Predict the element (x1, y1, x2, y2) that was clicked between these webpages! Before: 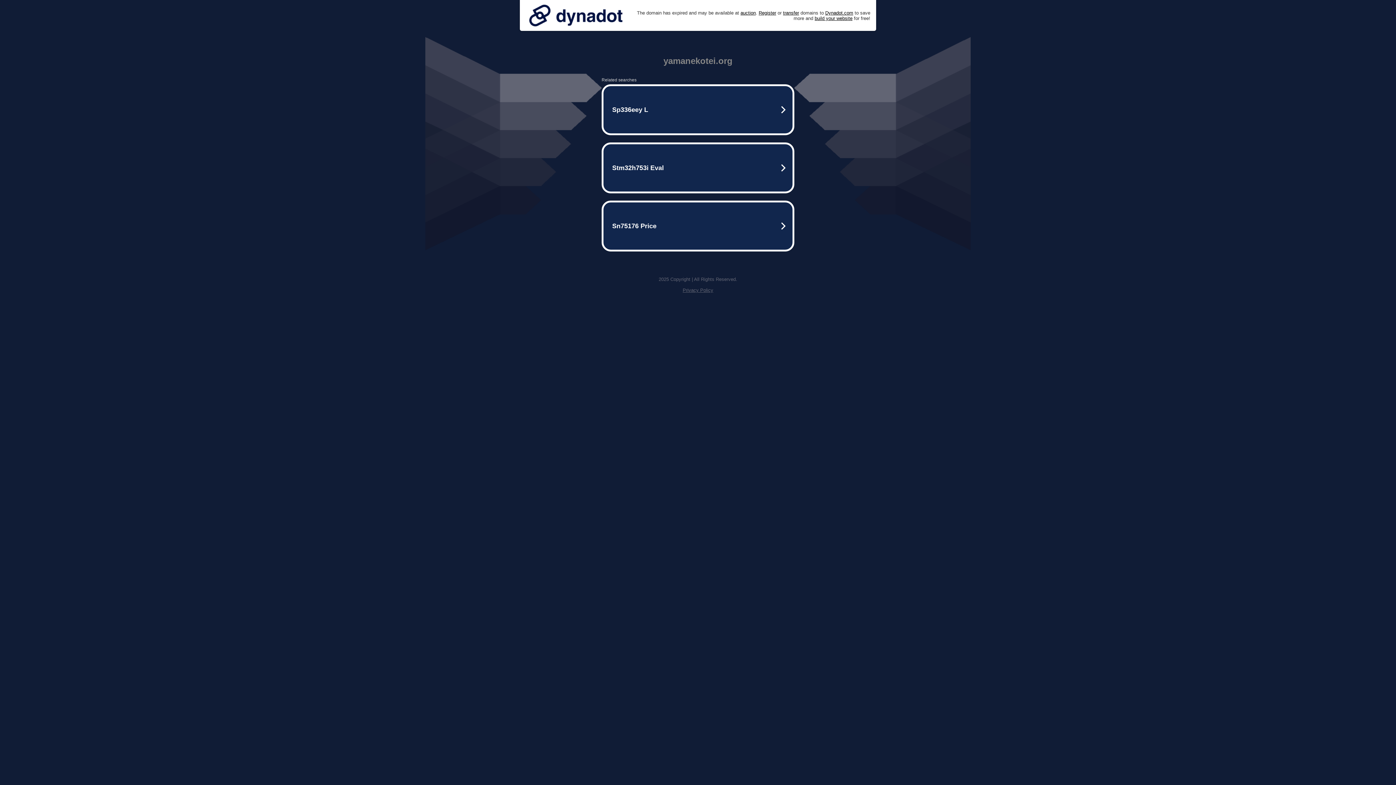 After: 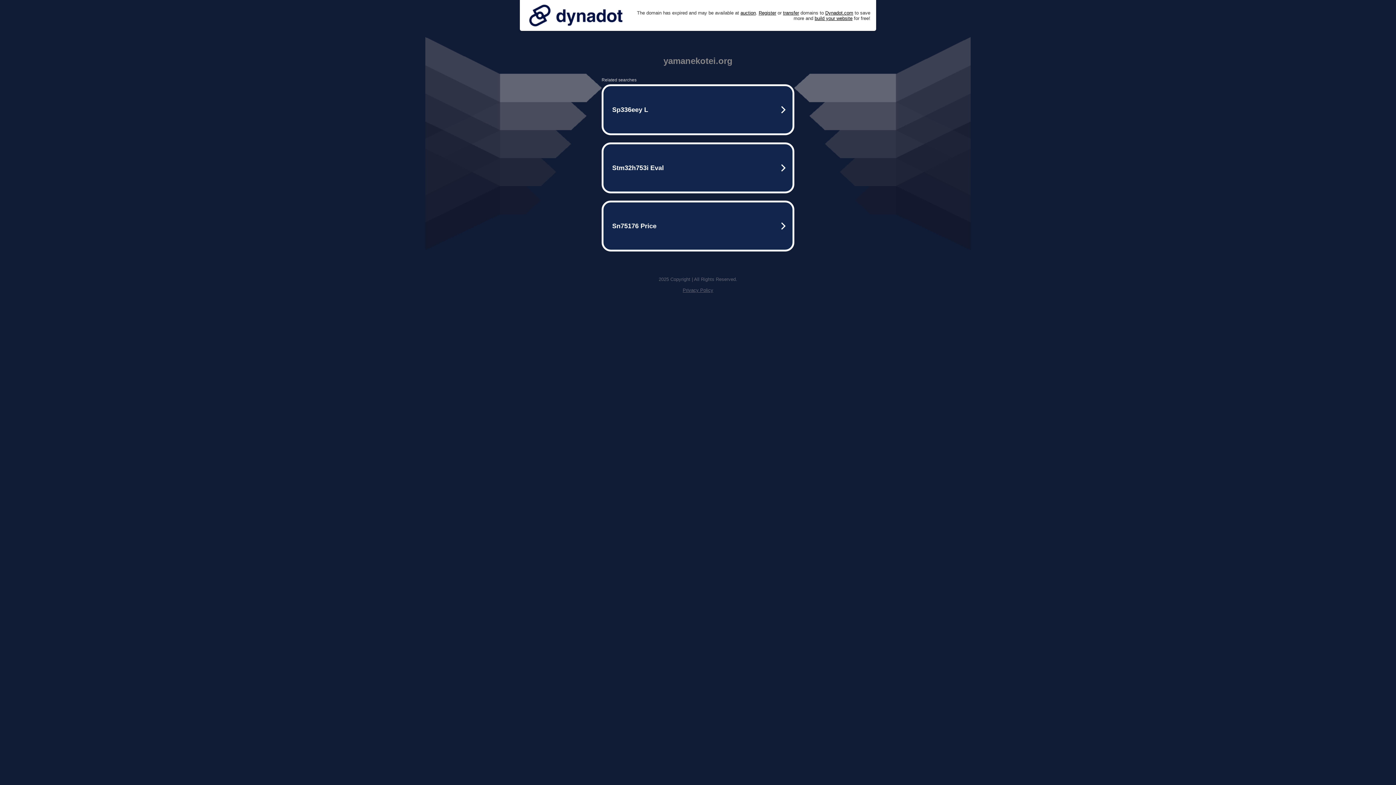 Action: bbox: (525, 0, 626, 30)